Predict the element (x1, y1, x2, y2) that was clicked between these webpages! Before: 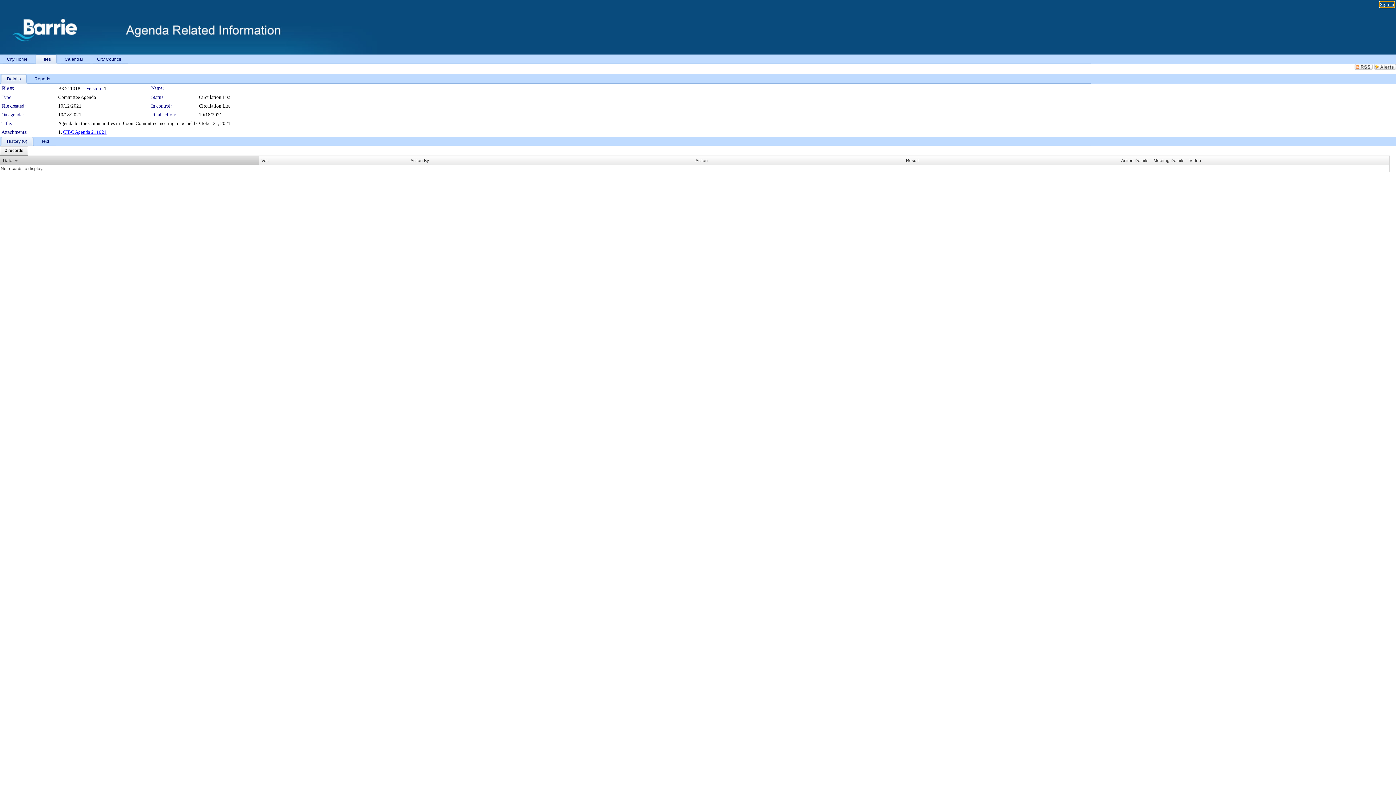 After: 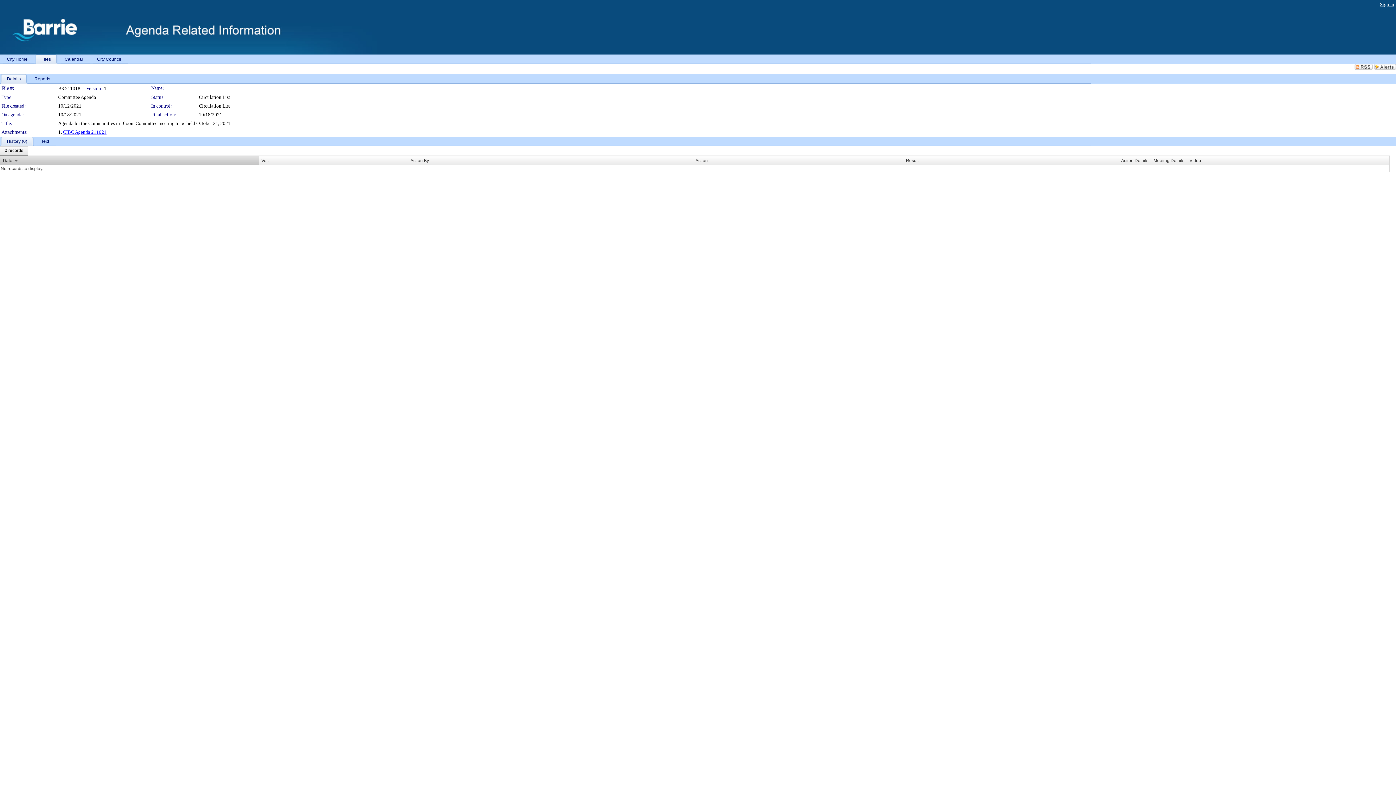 Action: bbox: (0, 74, 27, 83) label: Details